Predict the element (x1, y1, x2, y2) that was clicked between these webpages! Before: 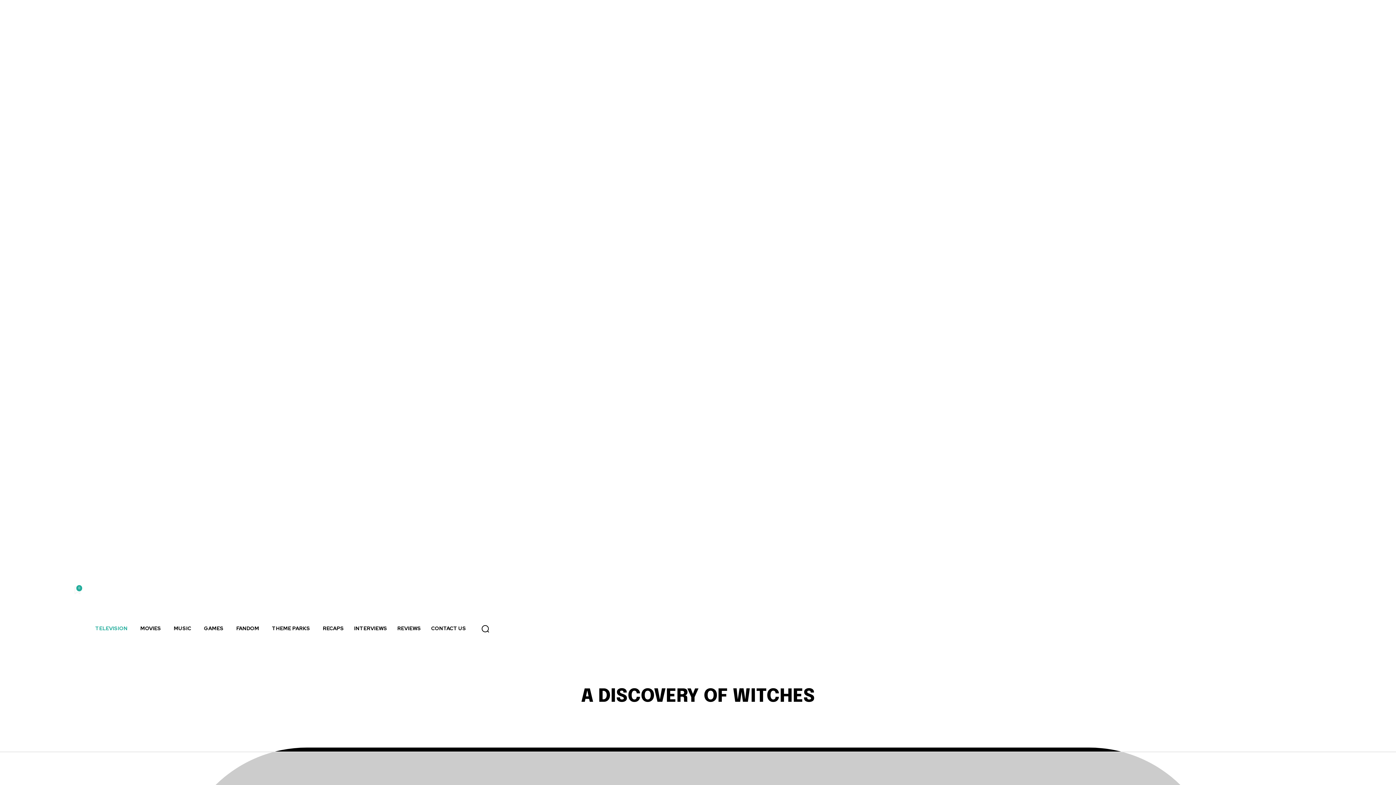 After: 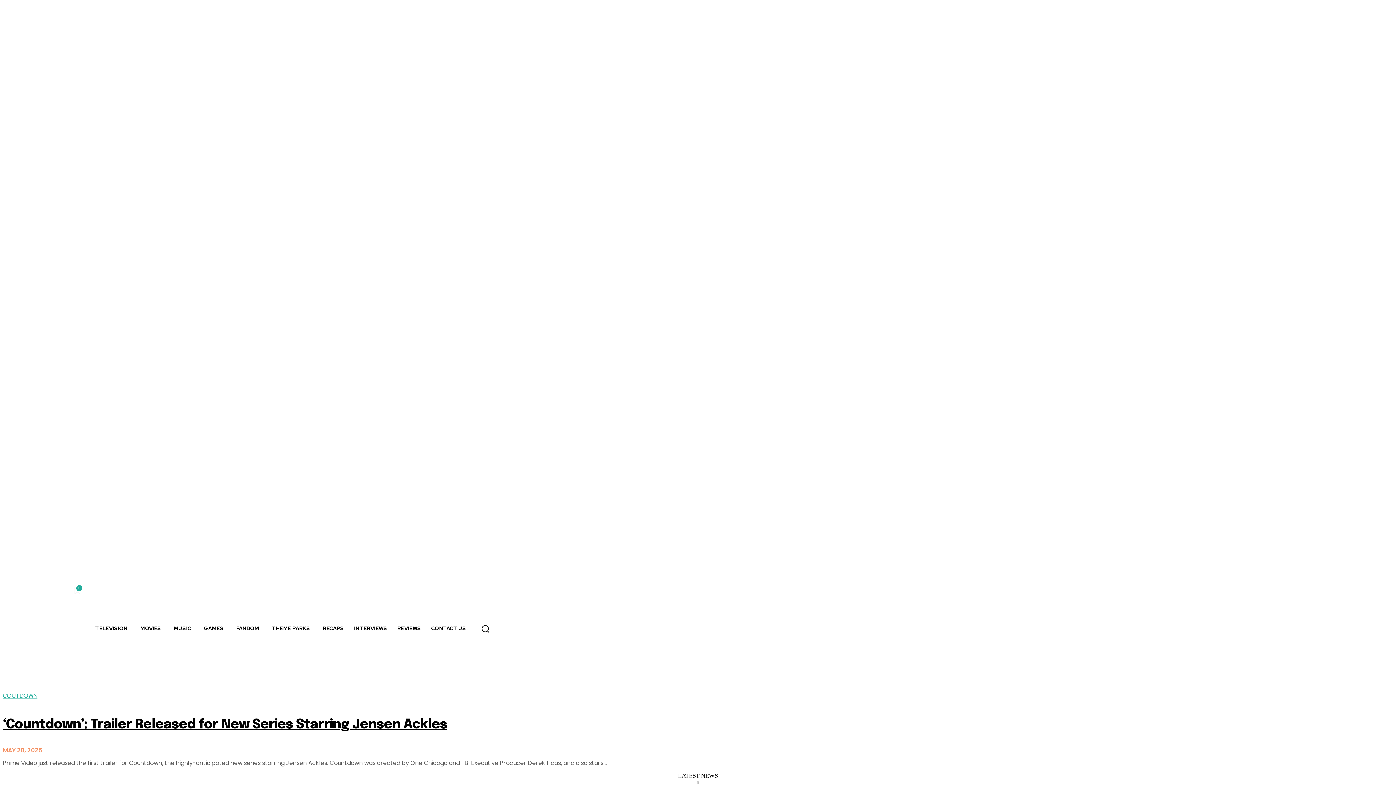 Action: bbox: (2, 599, 75, 659)